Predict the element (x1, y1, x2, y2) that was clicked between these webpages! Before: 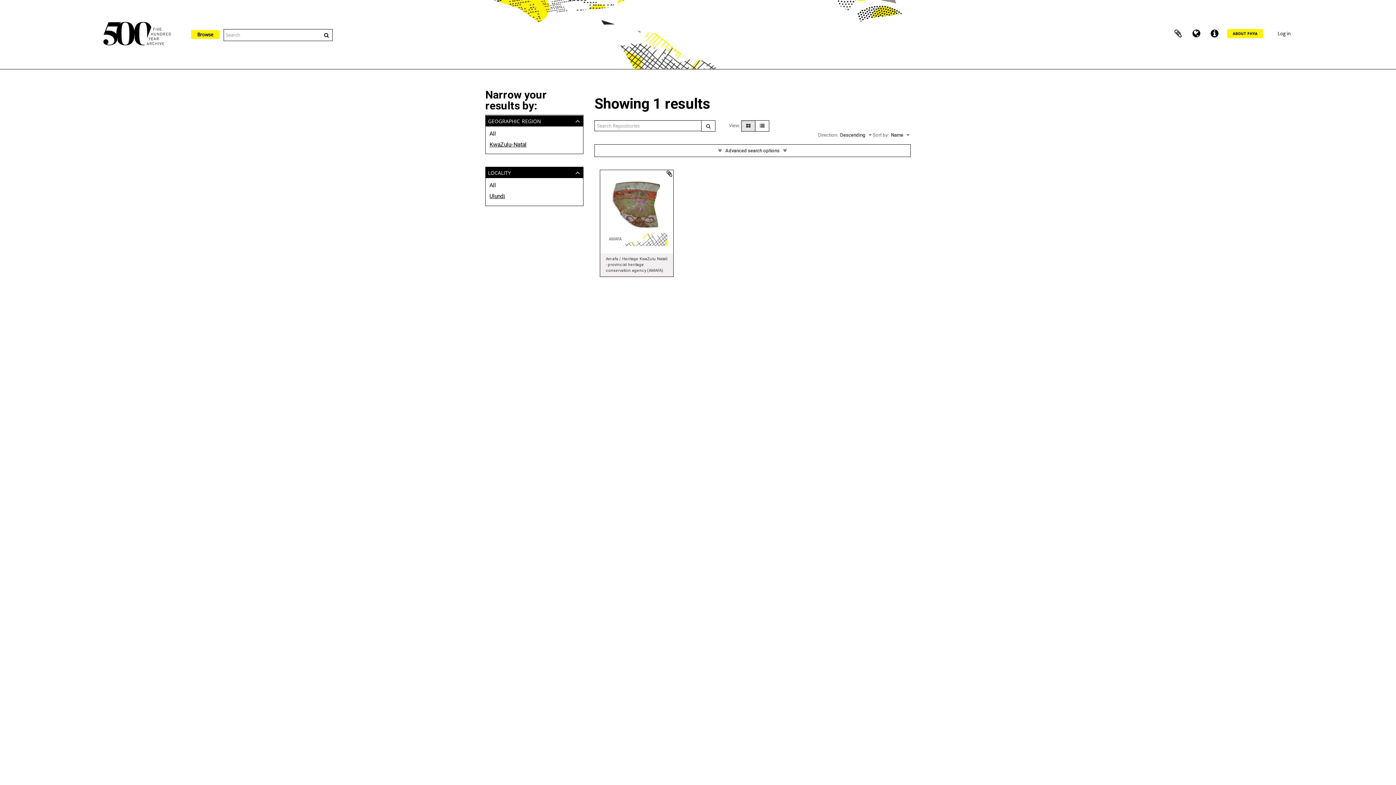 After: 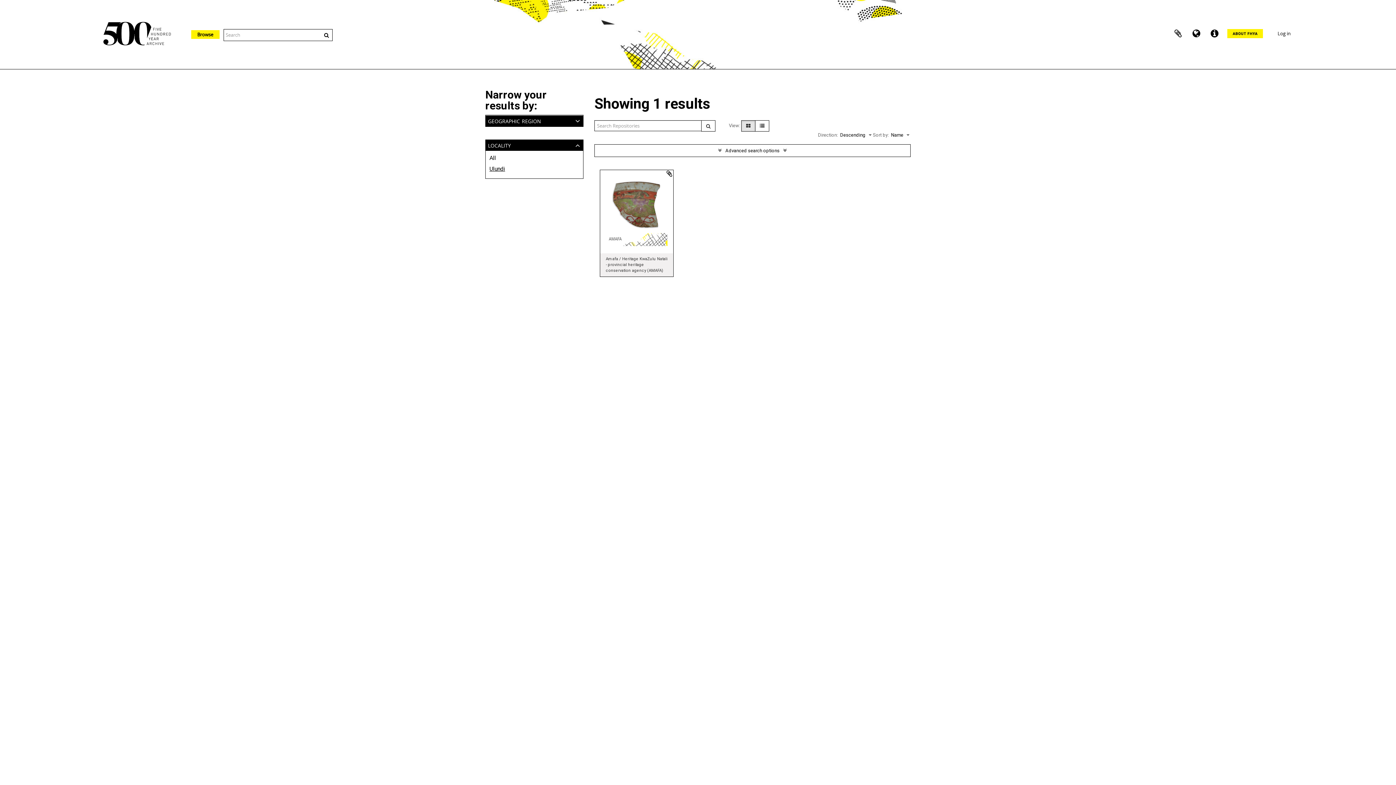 Action: label: geographic region bbox: (485, 115, 583, 126)